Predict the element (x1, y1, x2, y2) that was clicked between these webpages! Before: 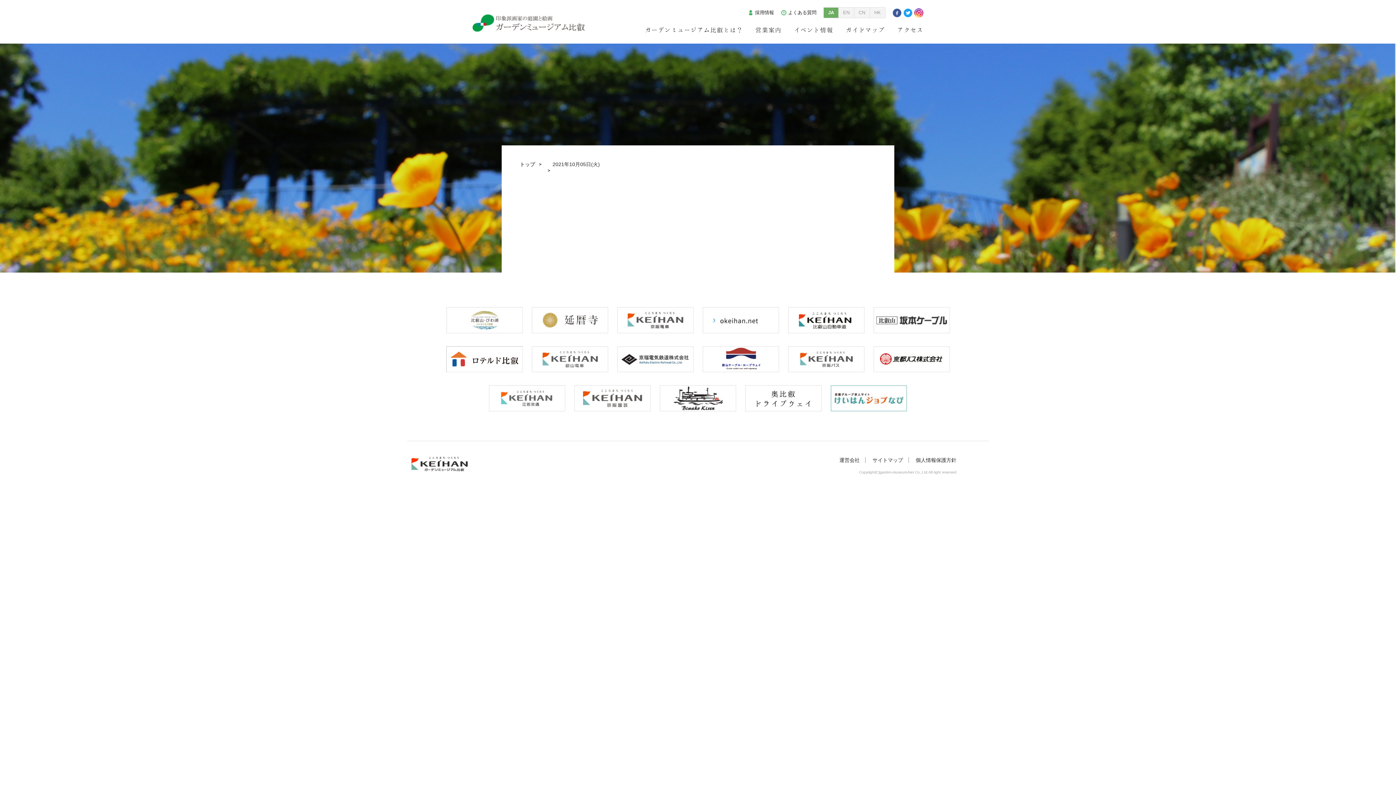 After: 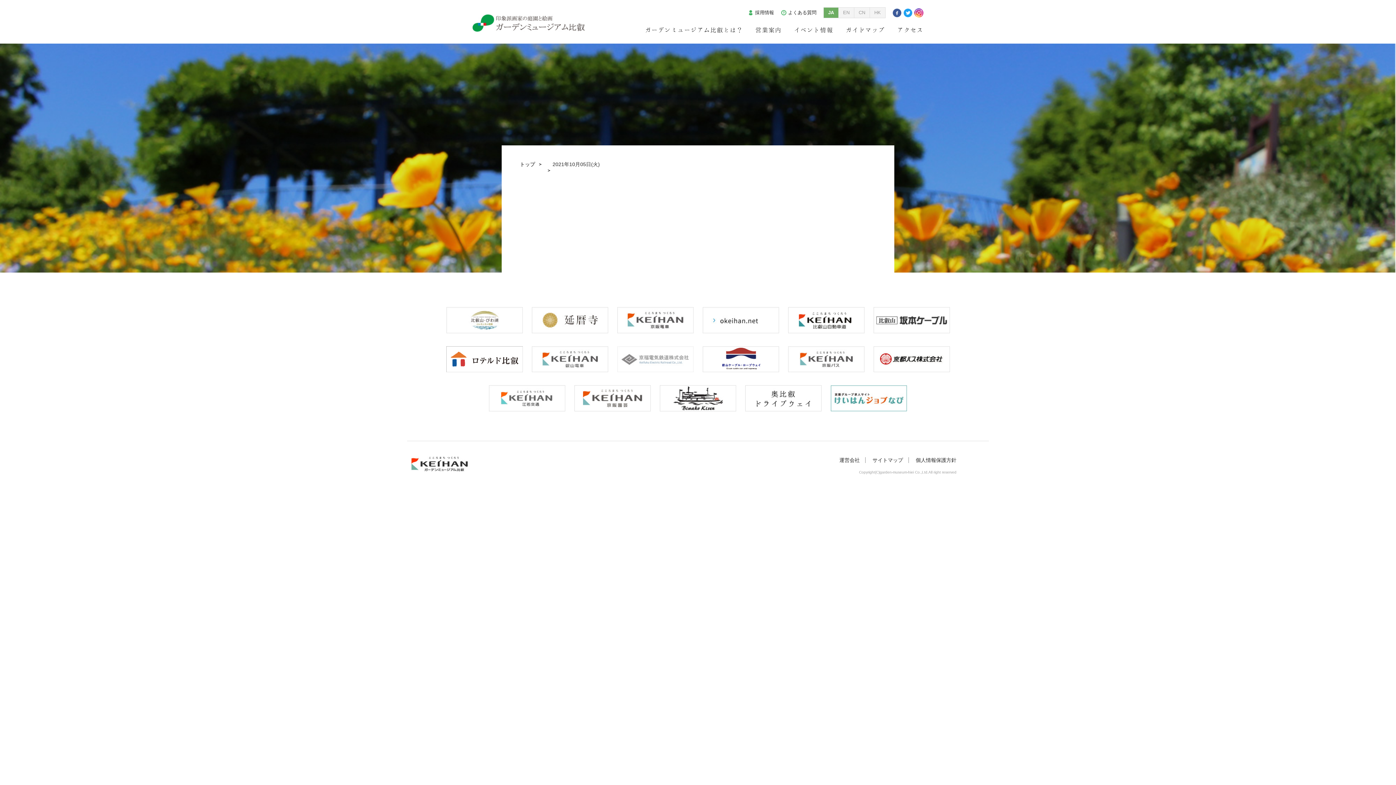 Action: bbox: (617, 346, 693, 372)